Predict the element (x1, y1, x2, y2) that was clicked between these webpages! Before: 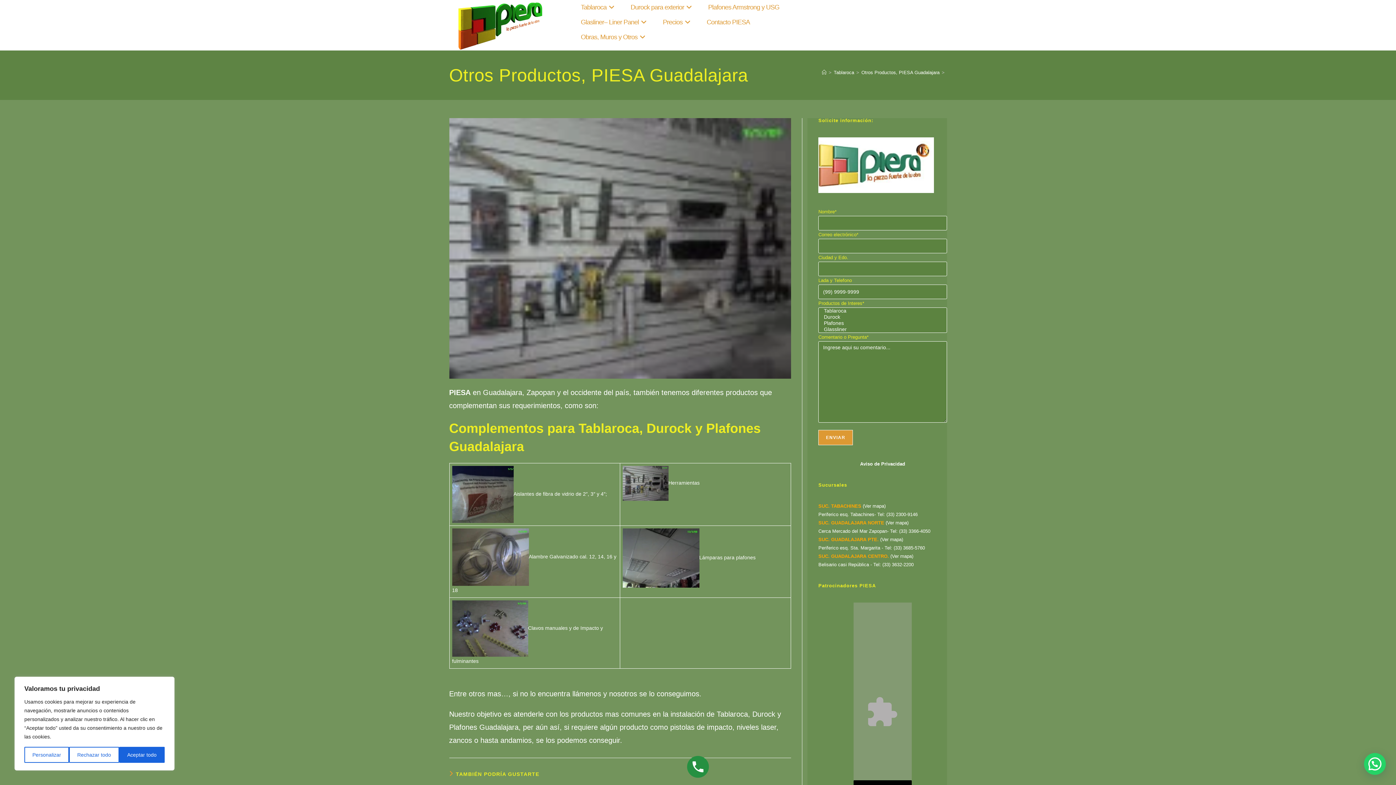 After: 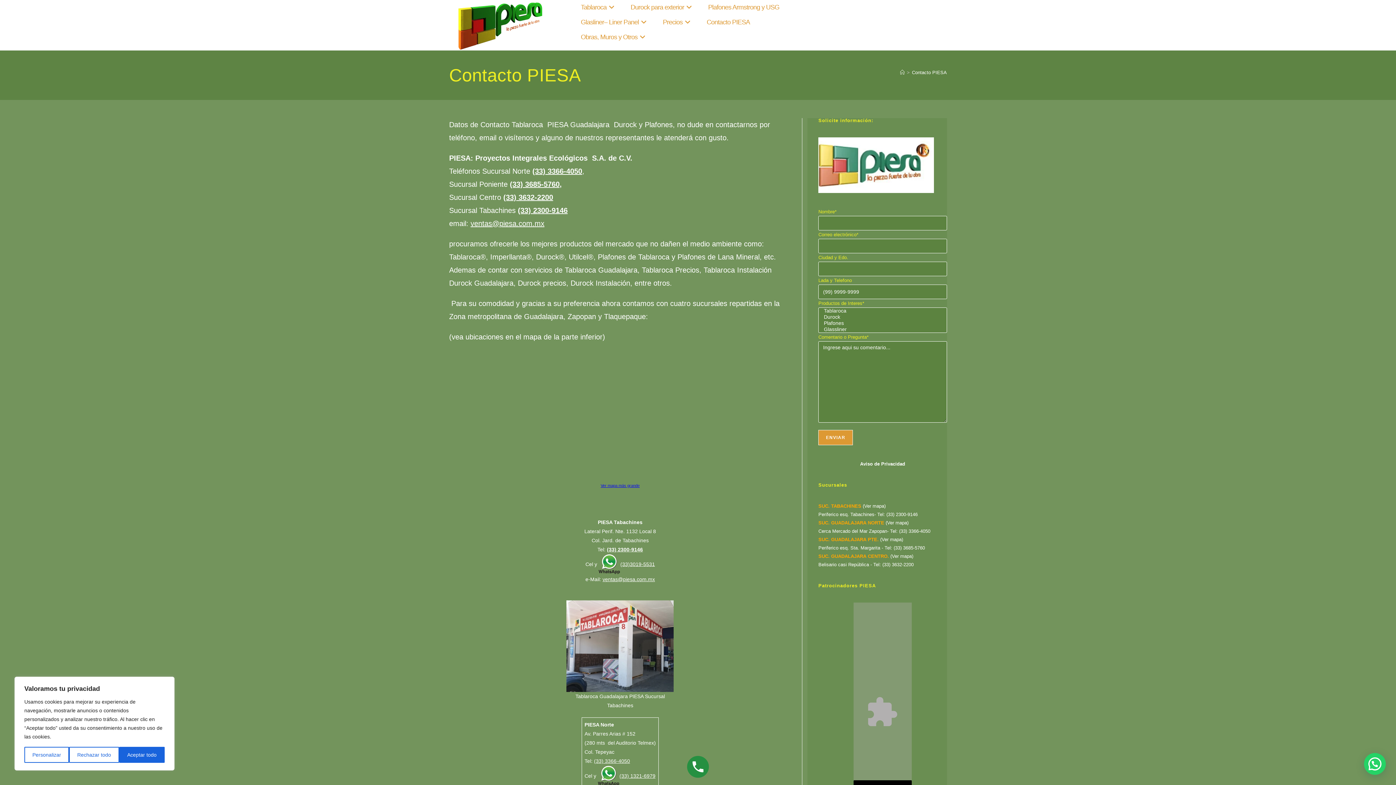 Action: bbox: (818, 553, 913, 559) label: SUC. GUADALAJARA CENTRO. (Ver mapa)